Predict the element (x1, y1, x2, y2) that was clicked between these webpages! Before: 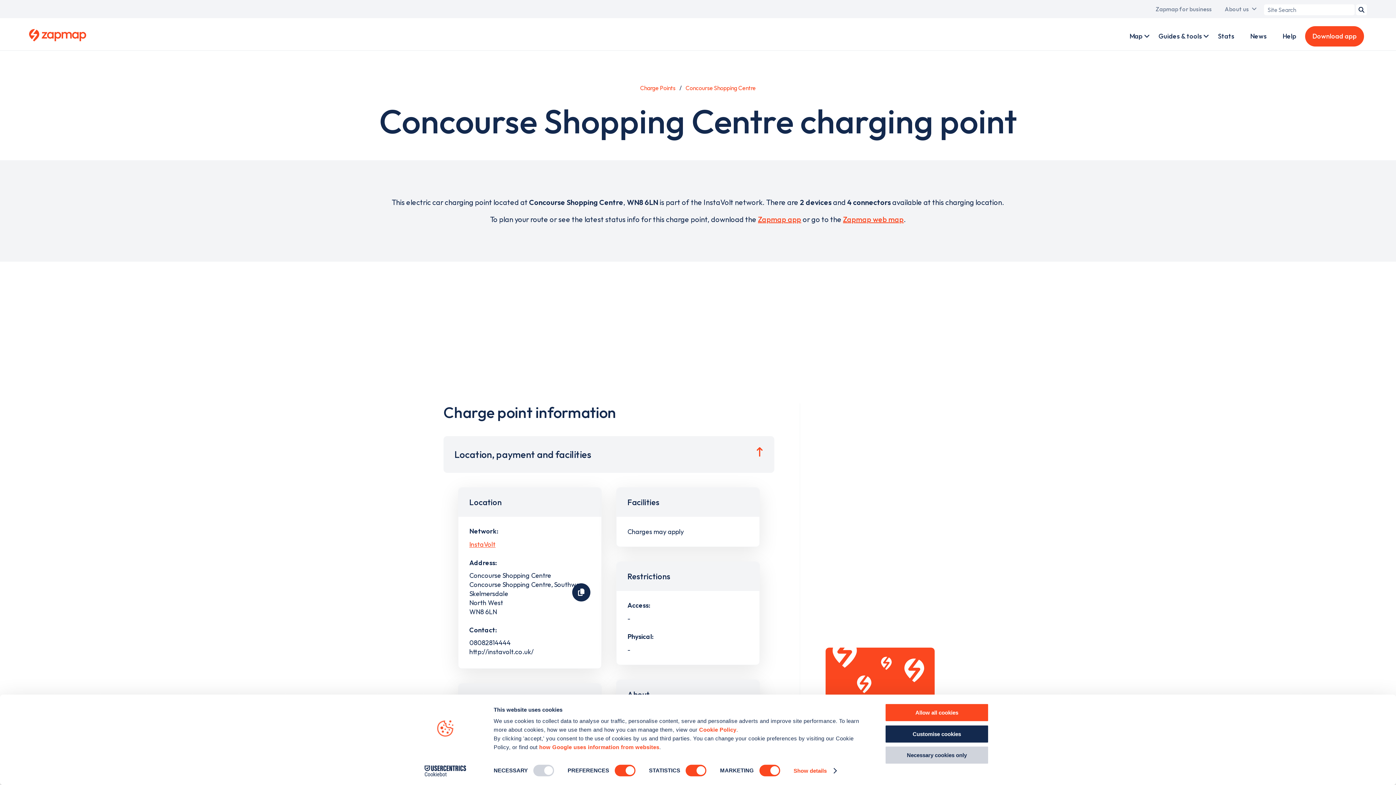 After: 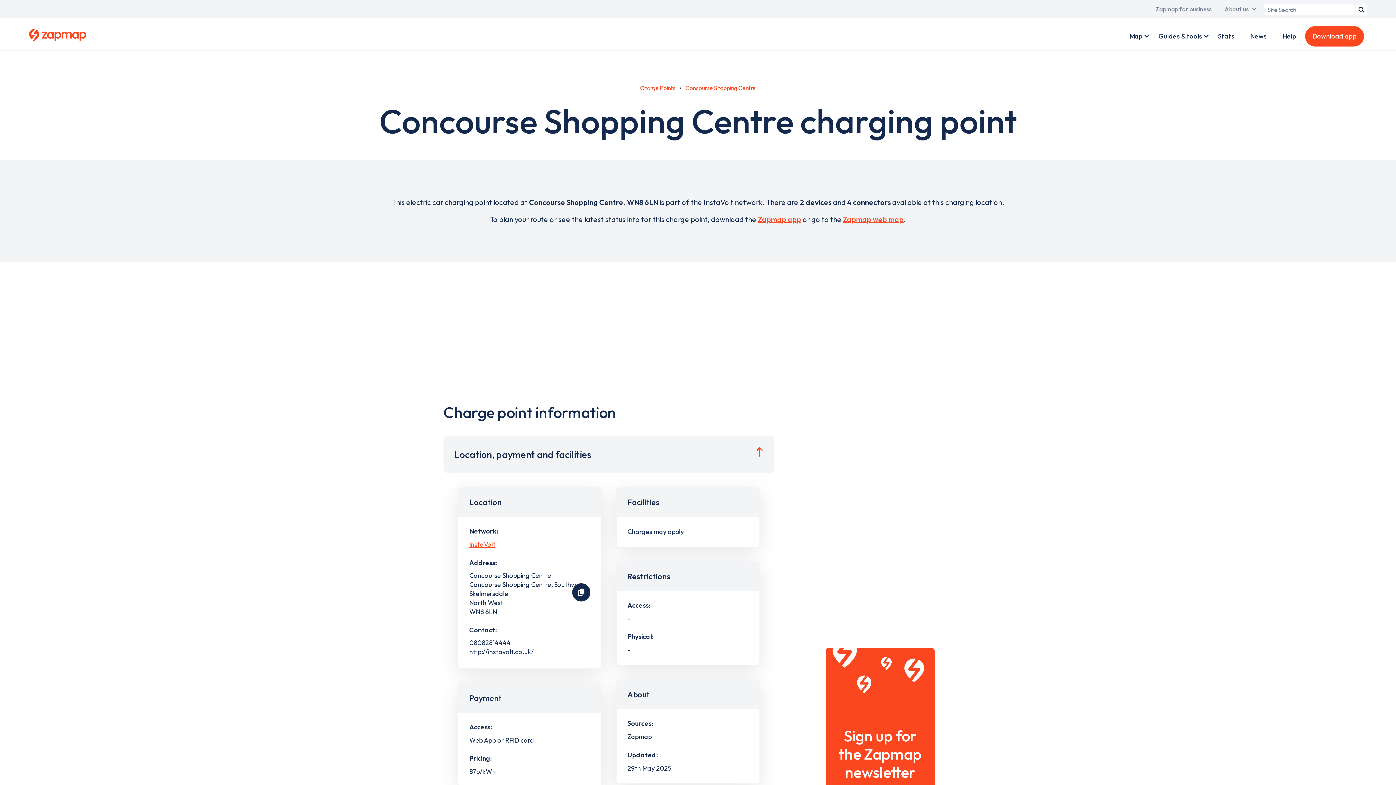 Action: bbox: (885, 703, 989, 722) label: Allow all cookies